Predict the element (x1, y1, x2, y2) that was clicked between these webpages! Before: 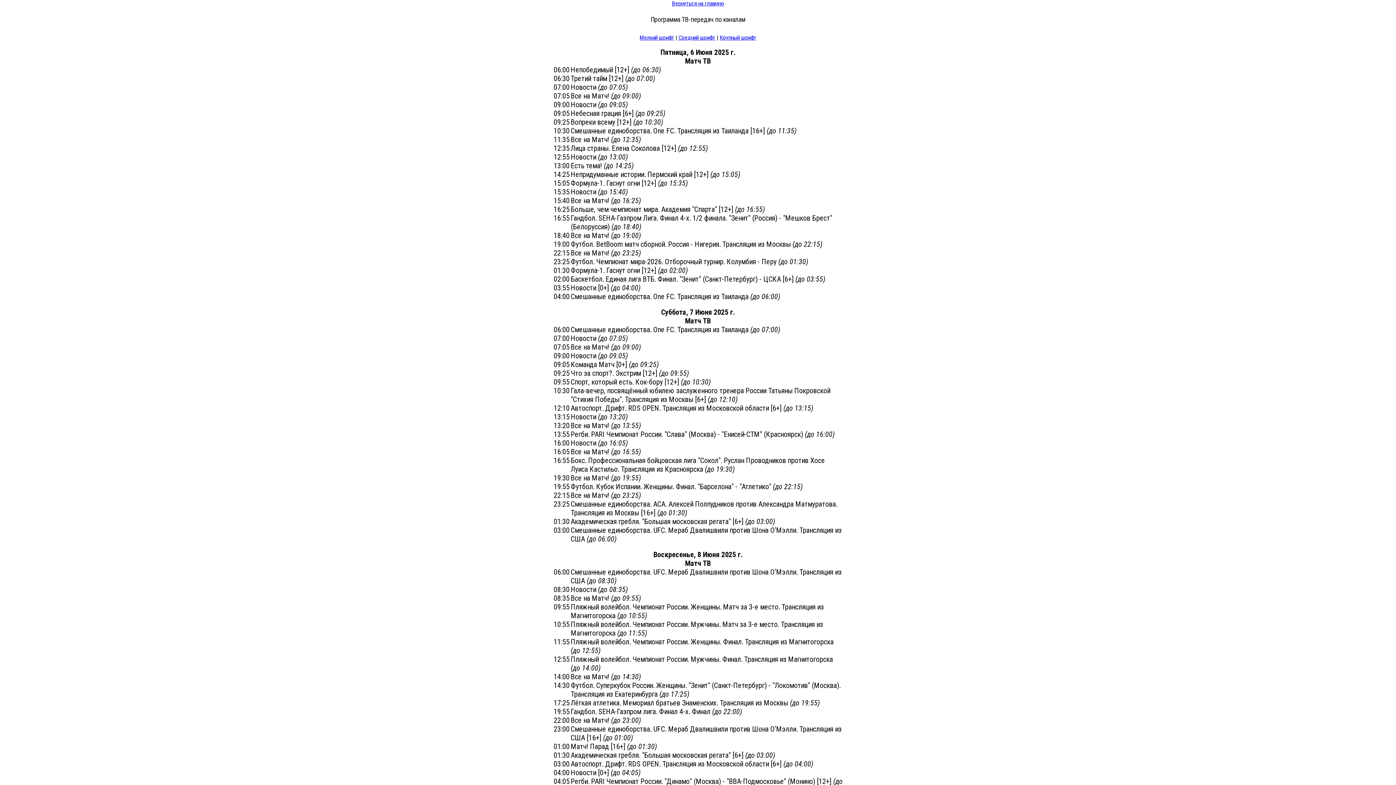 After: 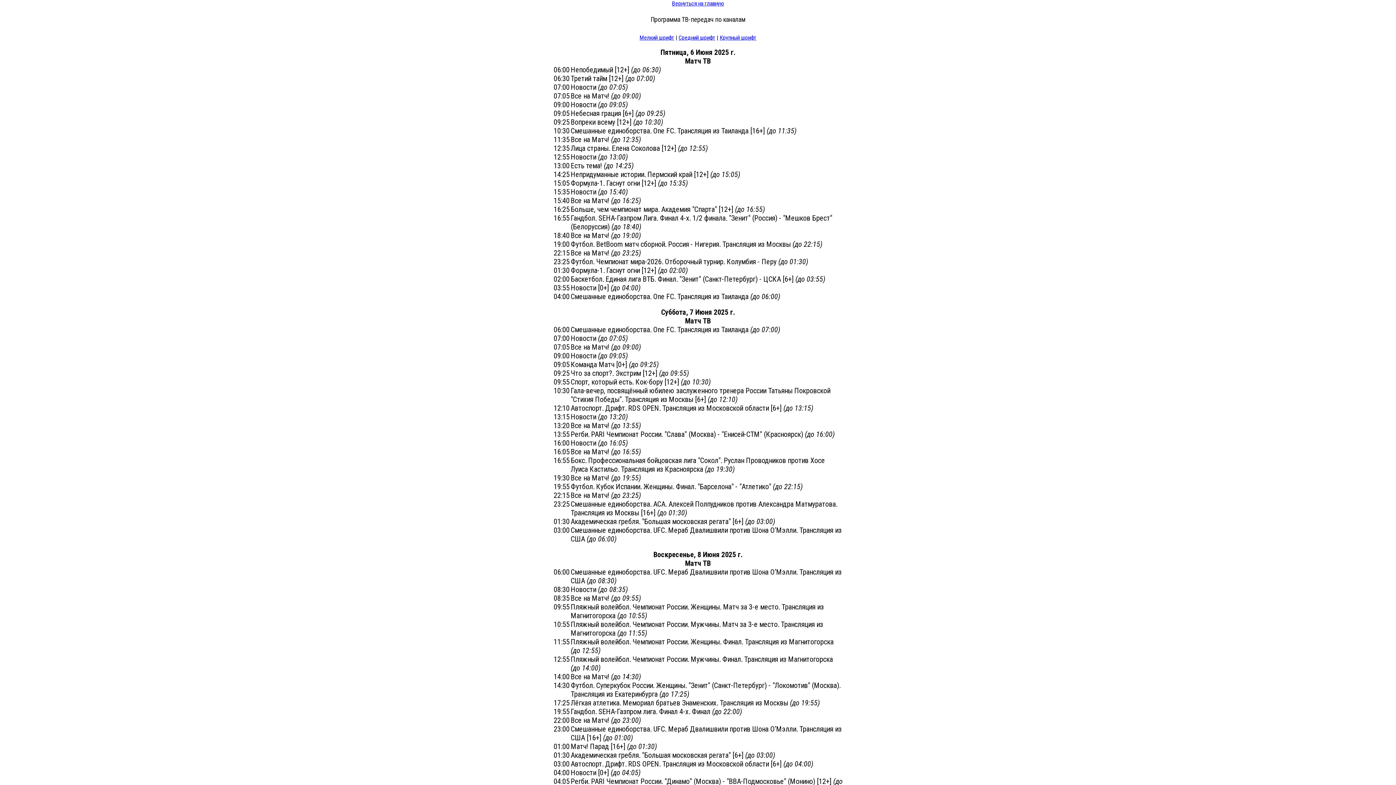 Action: label: Крупный шрифт bbox: (719, 34, 756, 41)